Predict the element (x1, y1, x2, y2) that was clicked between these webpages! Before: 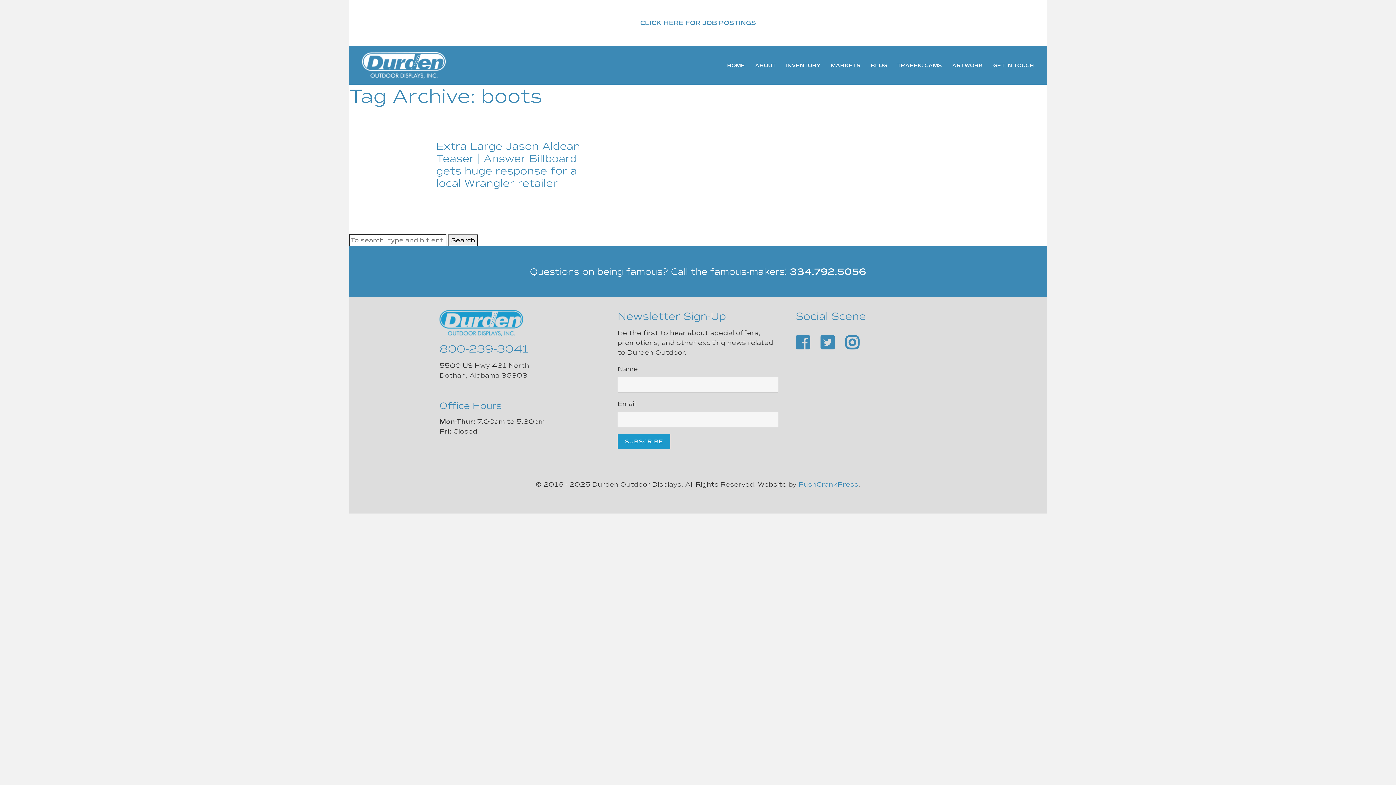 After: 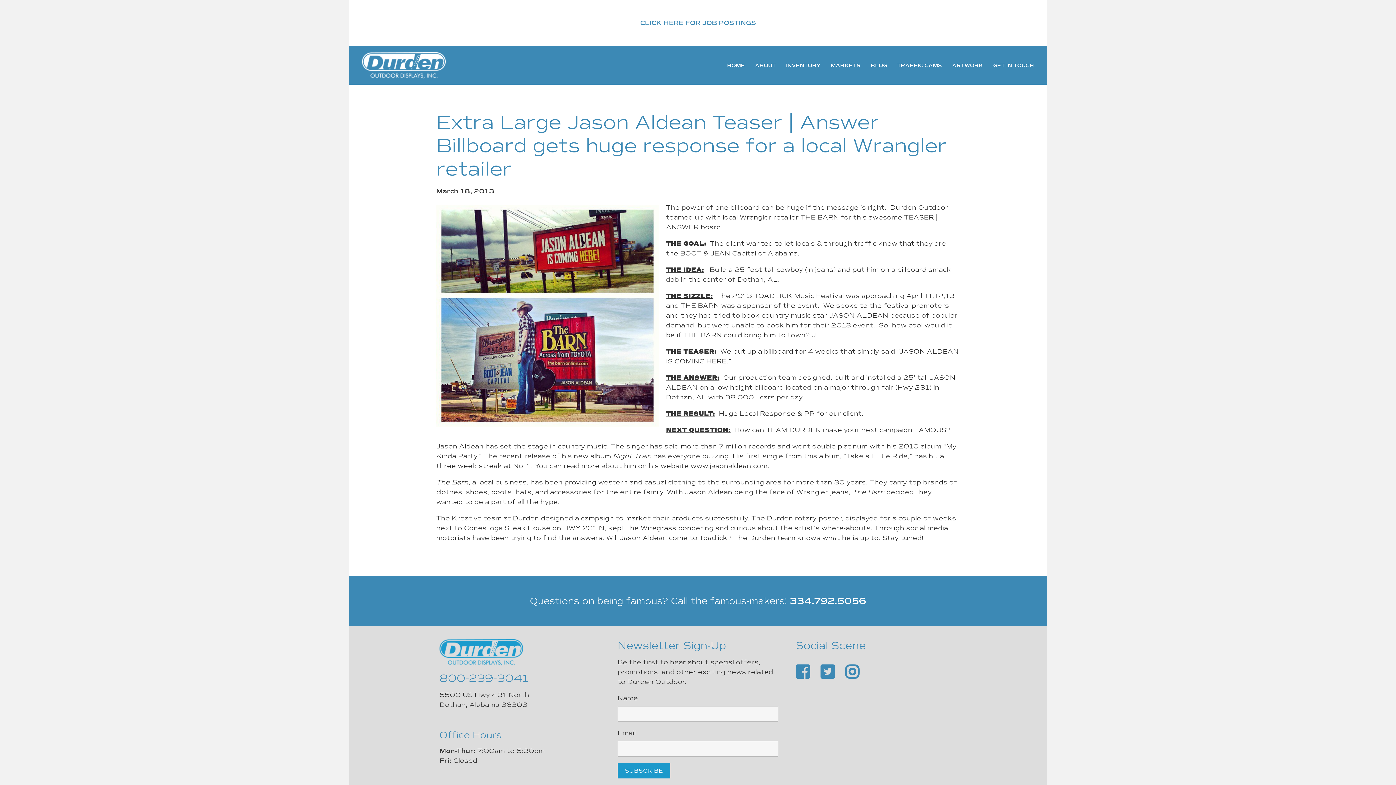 Action: label: Extra Large Jason Aldean Teaser | Answer Billboard gets huge response for a local Wrangler retailer bbox: (436, 139, 580, 189)